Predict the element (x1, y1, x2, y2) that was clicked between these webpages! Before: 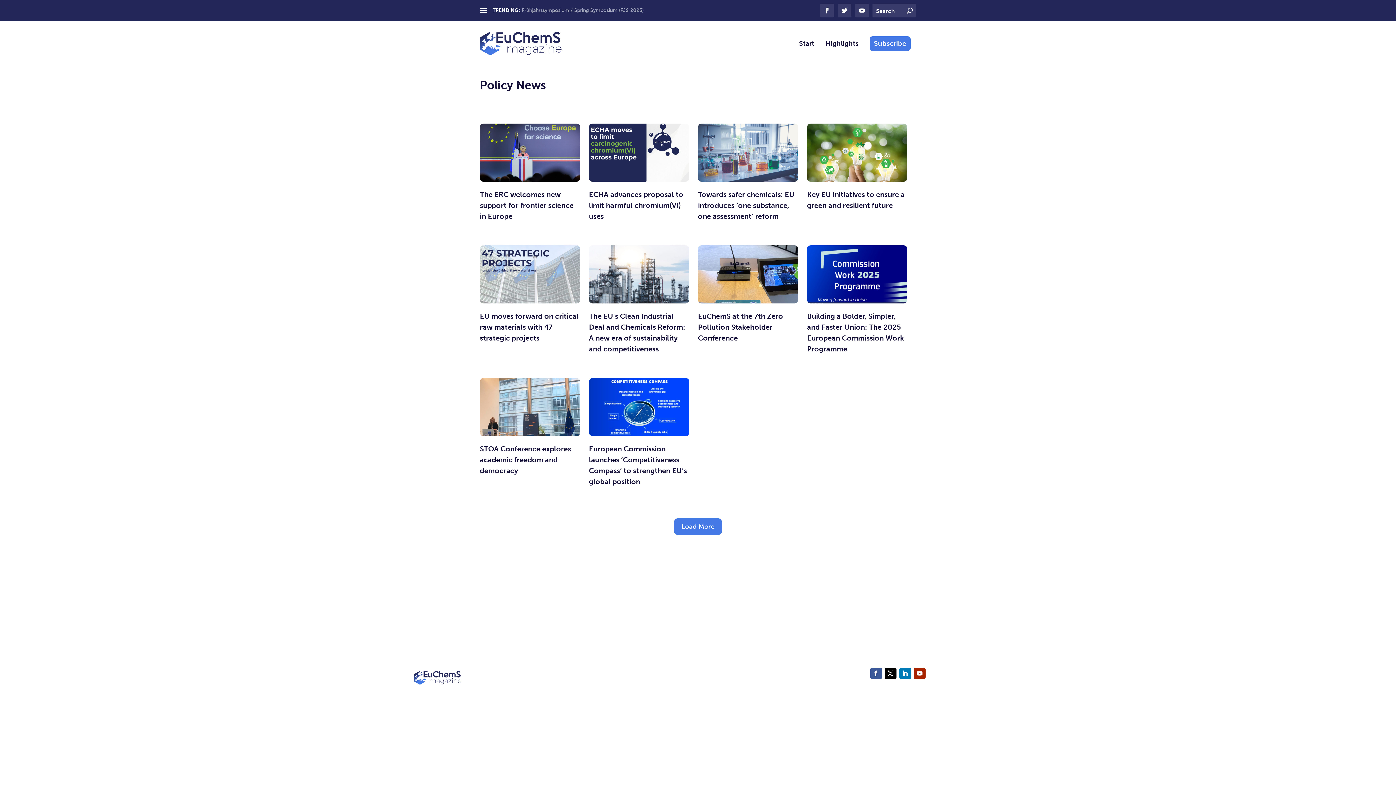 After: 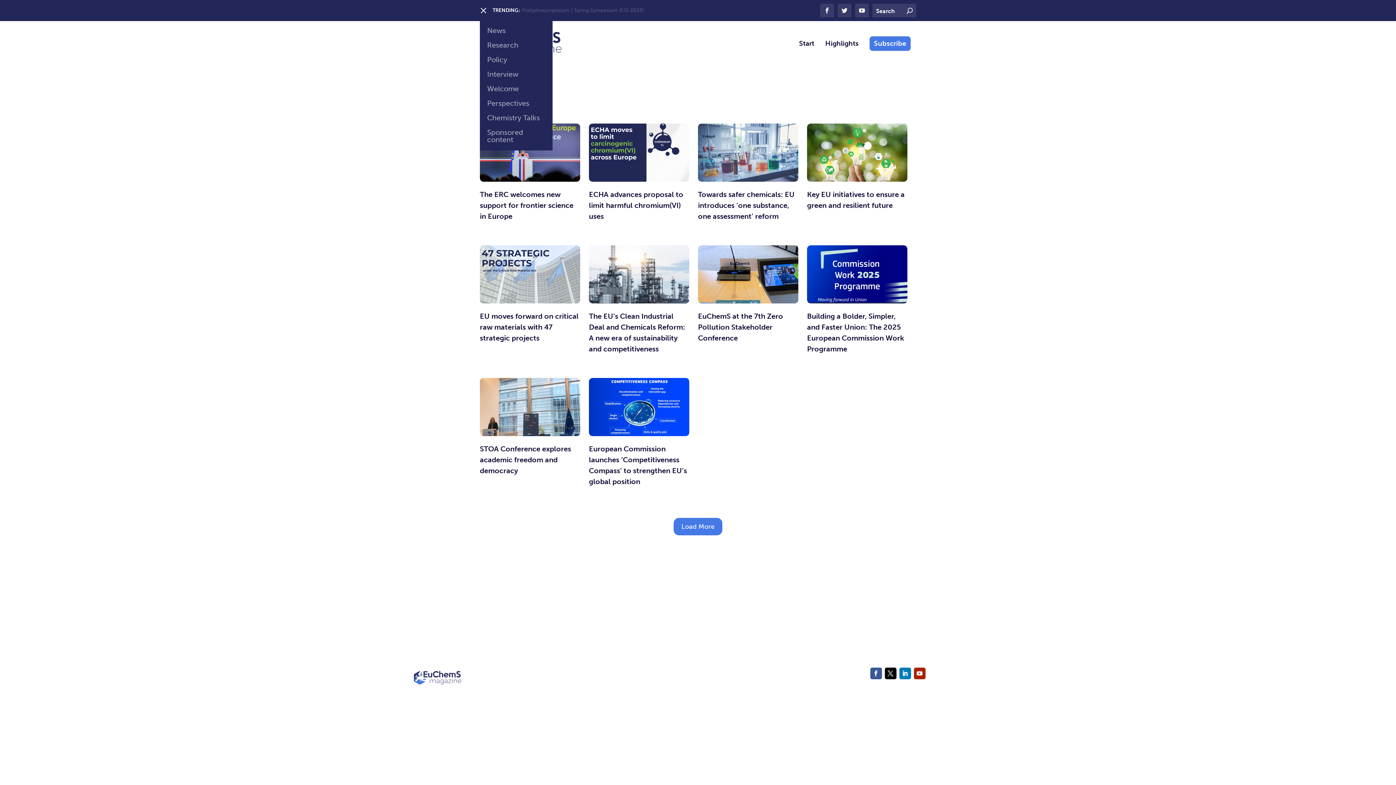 Action: bbox: (480, 6, 487, 14)